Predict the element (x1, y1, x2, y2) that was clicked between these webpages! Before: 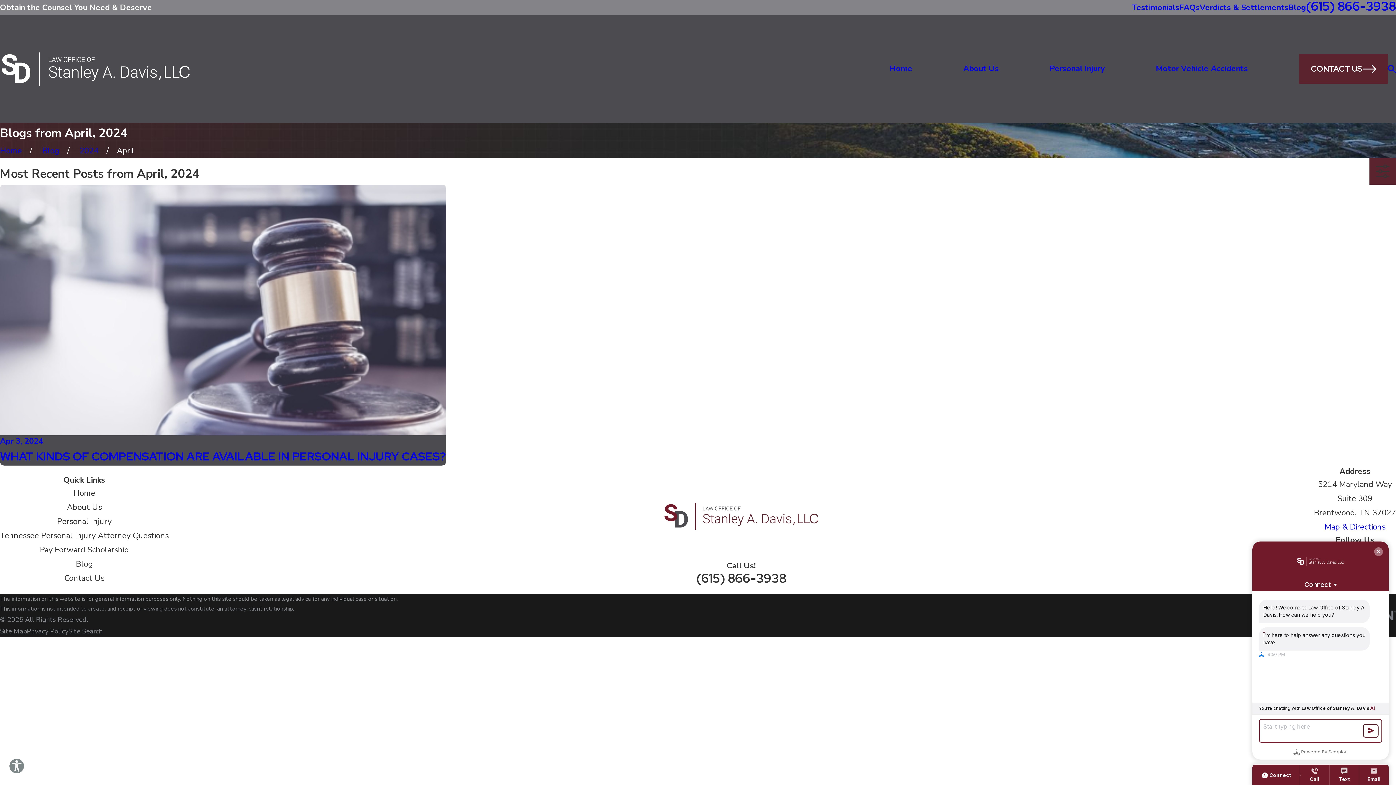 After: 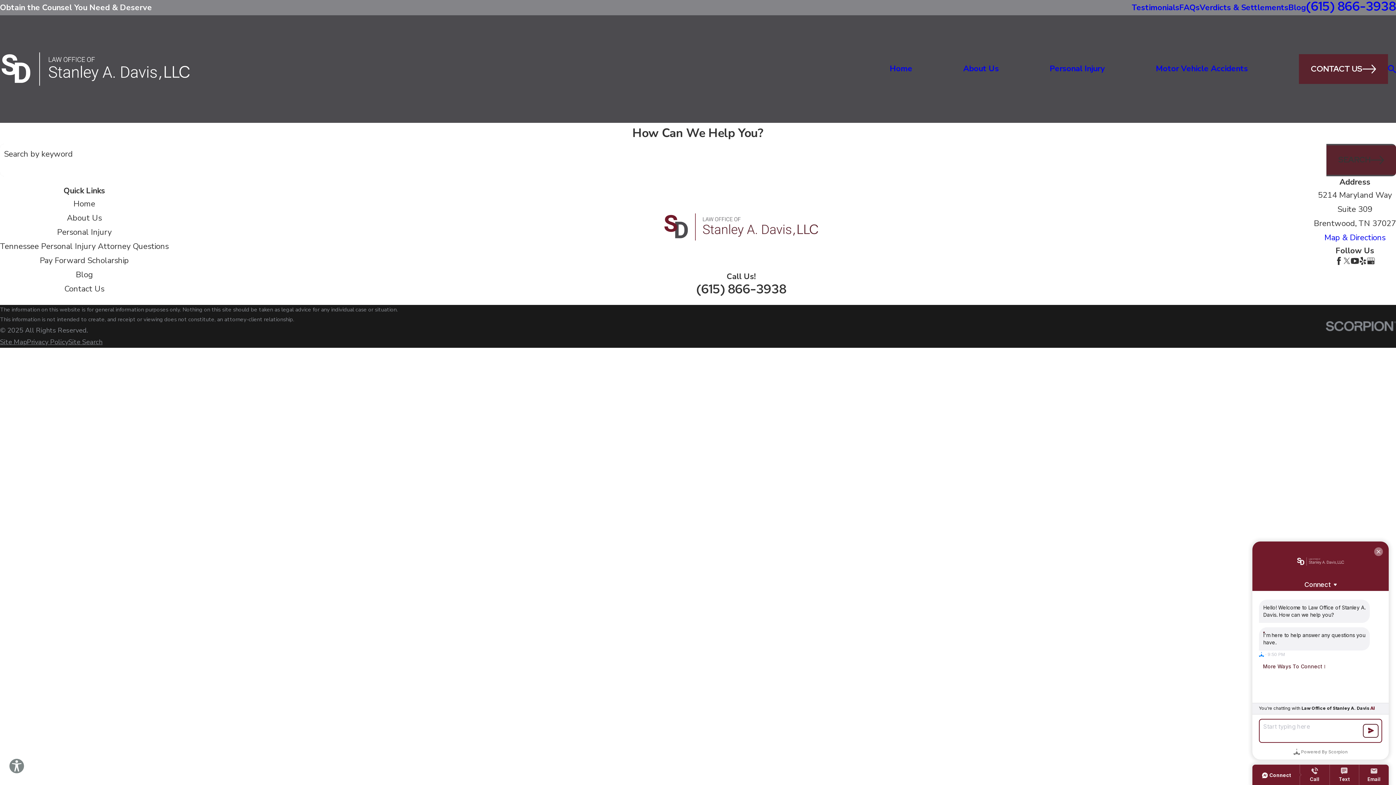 Action: bbox: (1388, 65, 1396, 73)